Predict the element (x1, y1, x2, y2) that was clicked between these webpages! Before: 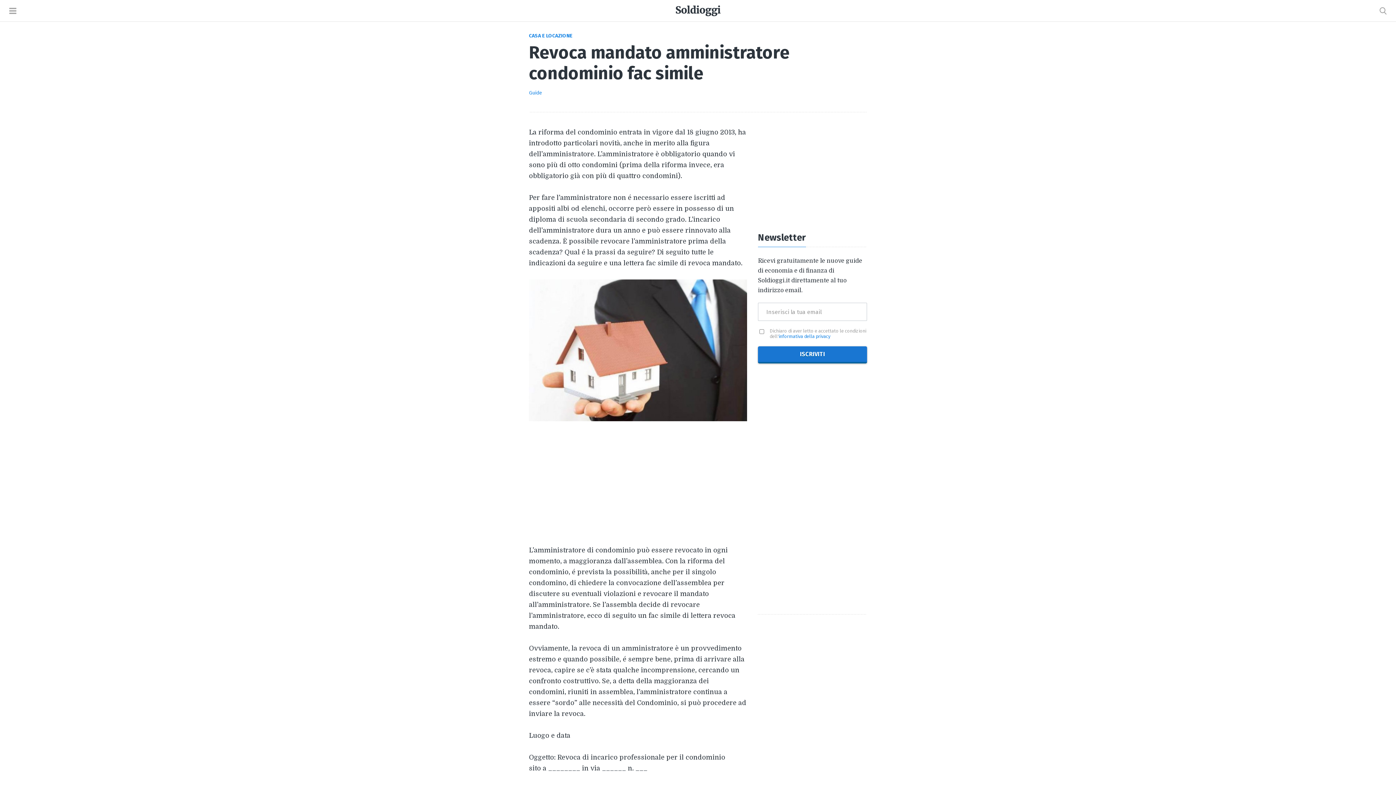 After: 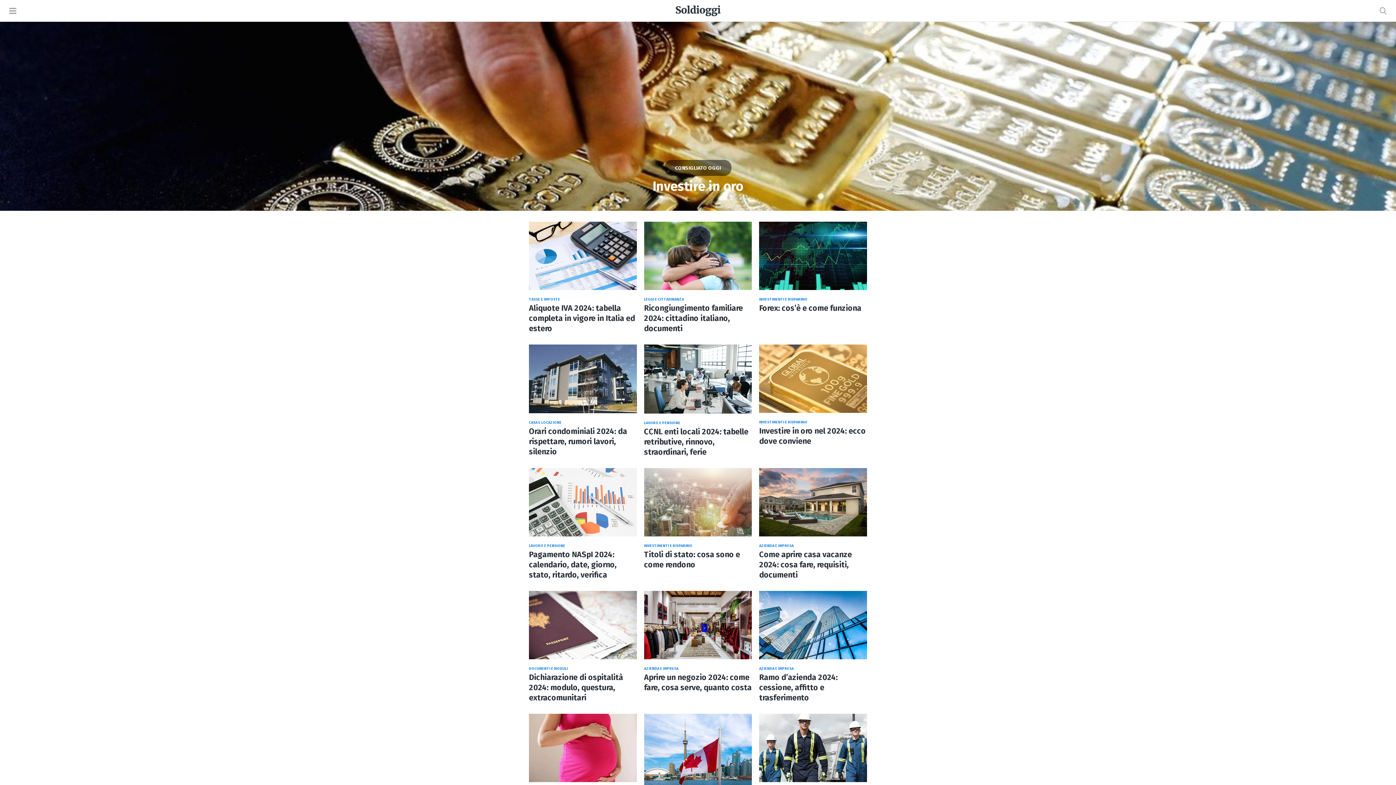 Action: bbox: (675, 5, 720, 16)